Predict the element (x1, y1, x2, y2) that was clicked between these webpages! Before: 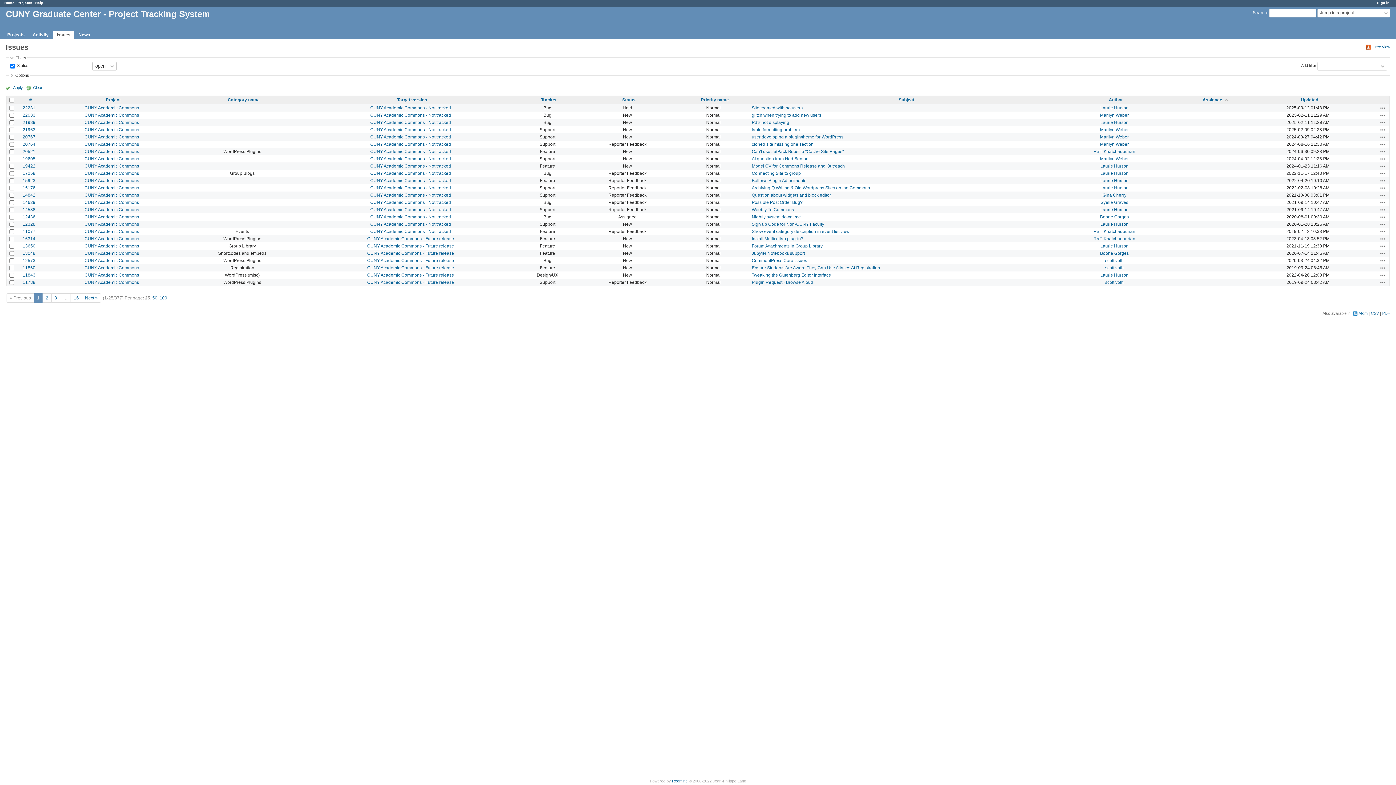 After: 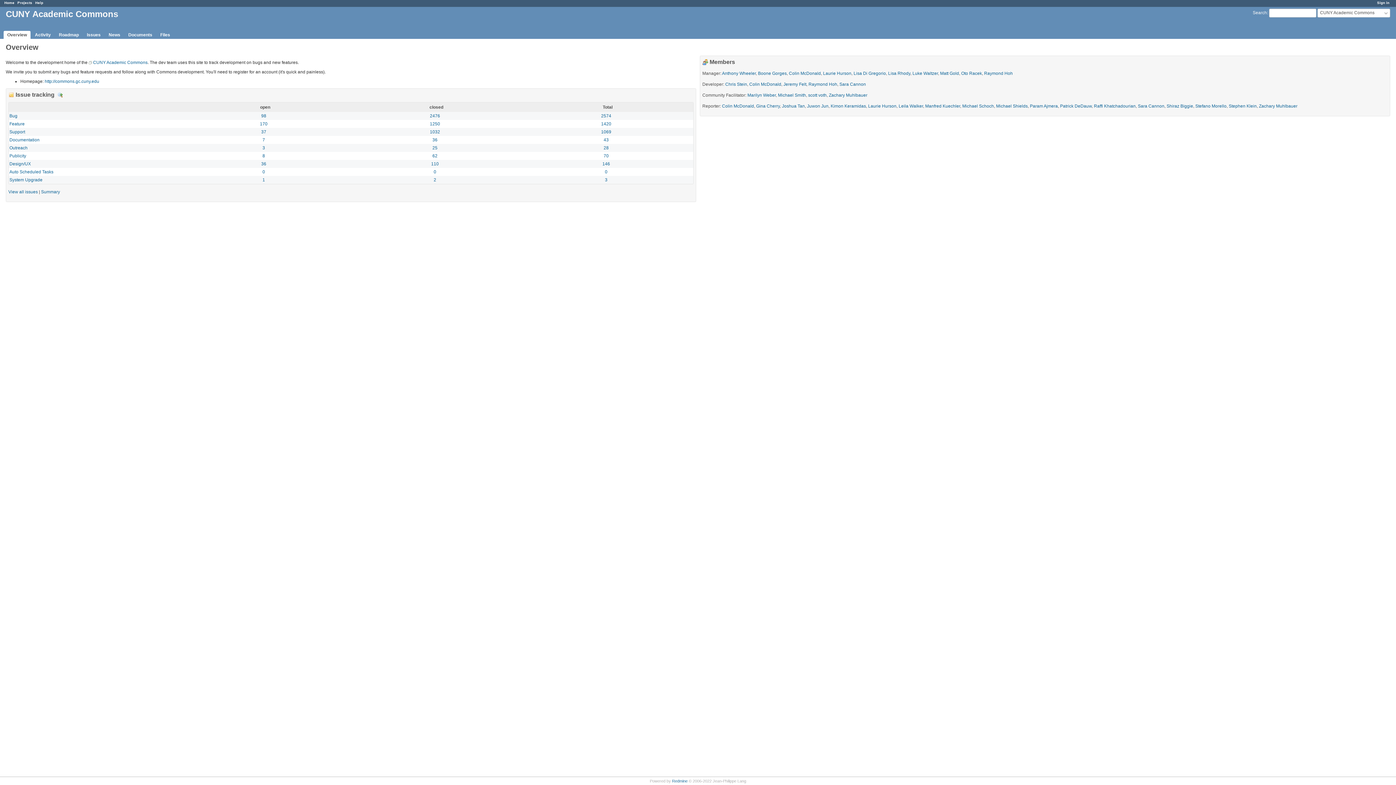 Action: bbox: (84, 127, 139, 132) label: CUNY Academic Commons